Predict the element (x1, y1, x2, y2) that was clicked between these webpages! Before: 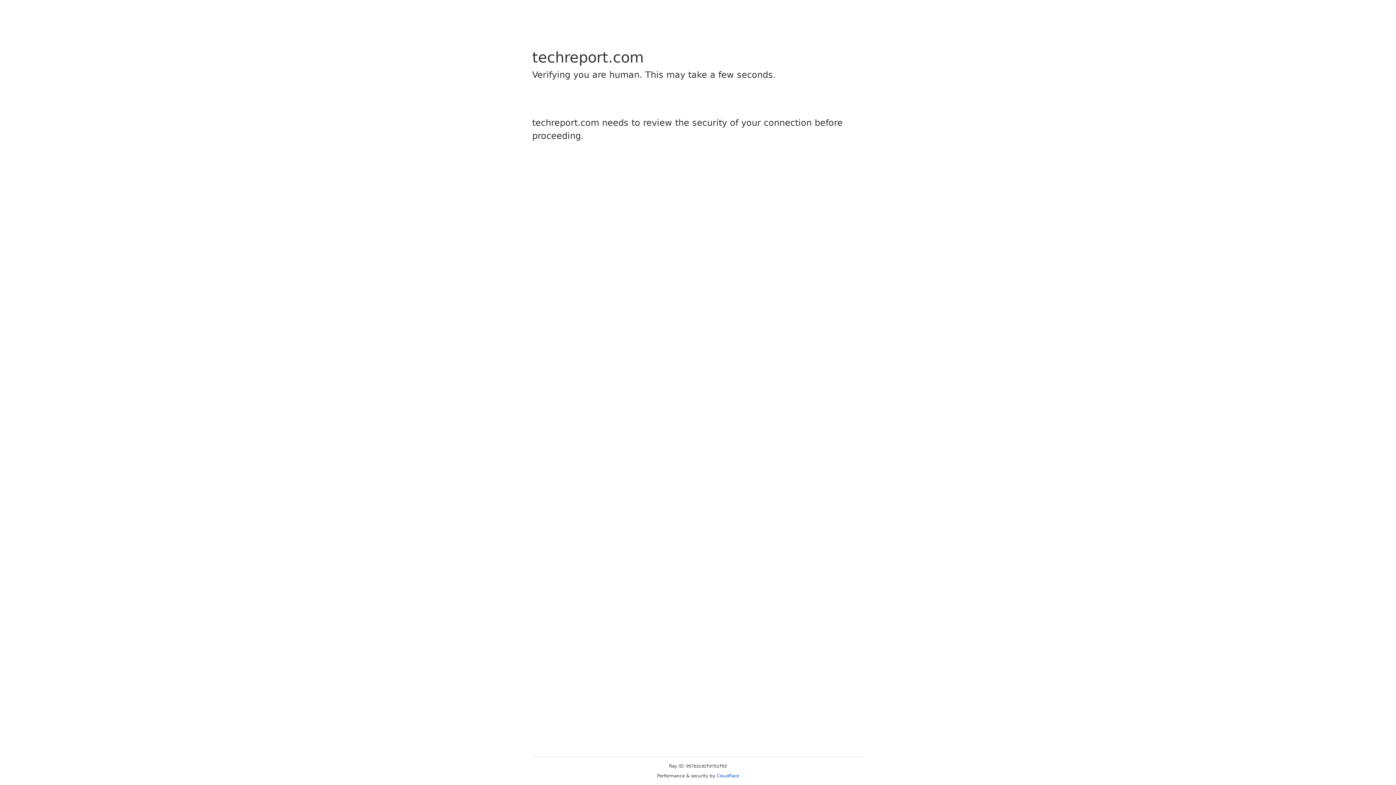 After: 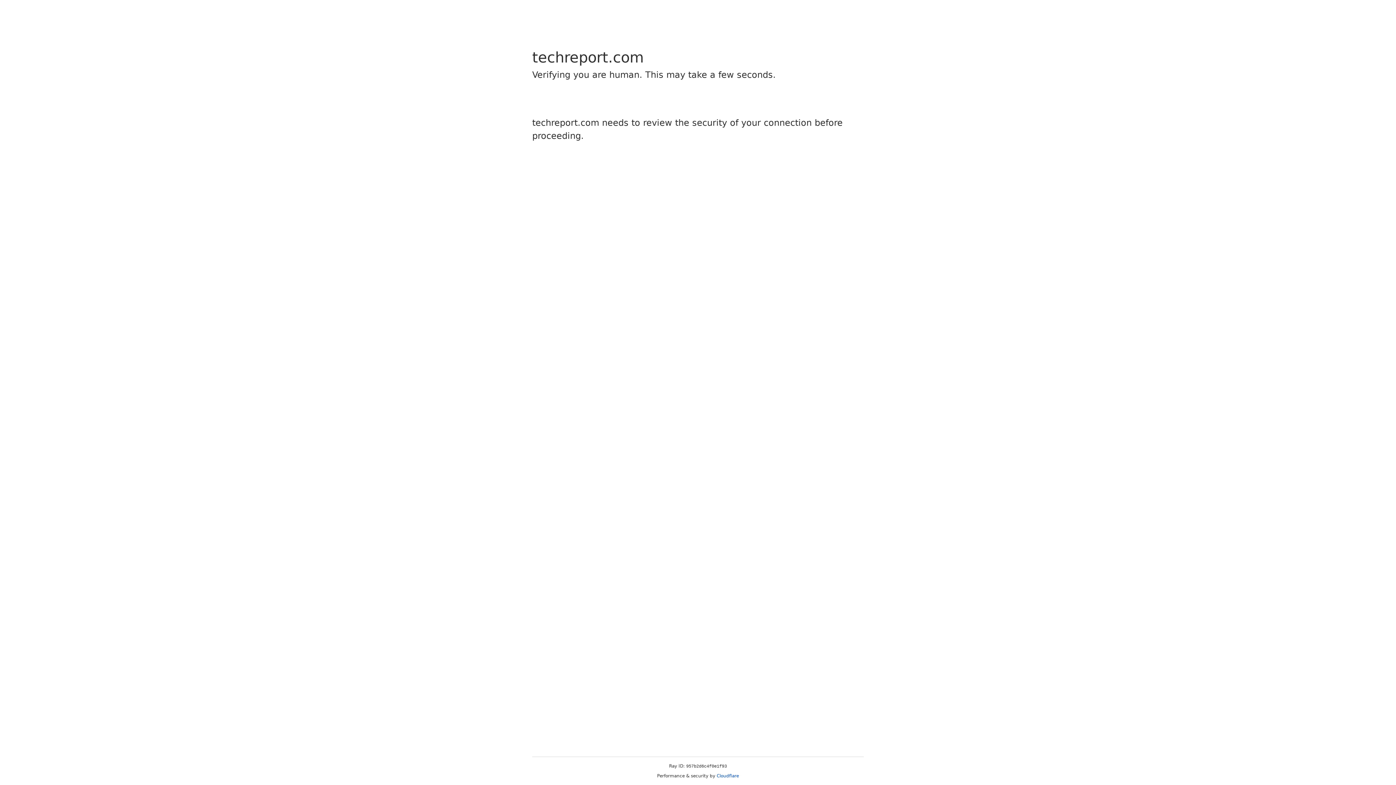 Action: bbox: (716, 773, 739, 778) label: Cloudflare